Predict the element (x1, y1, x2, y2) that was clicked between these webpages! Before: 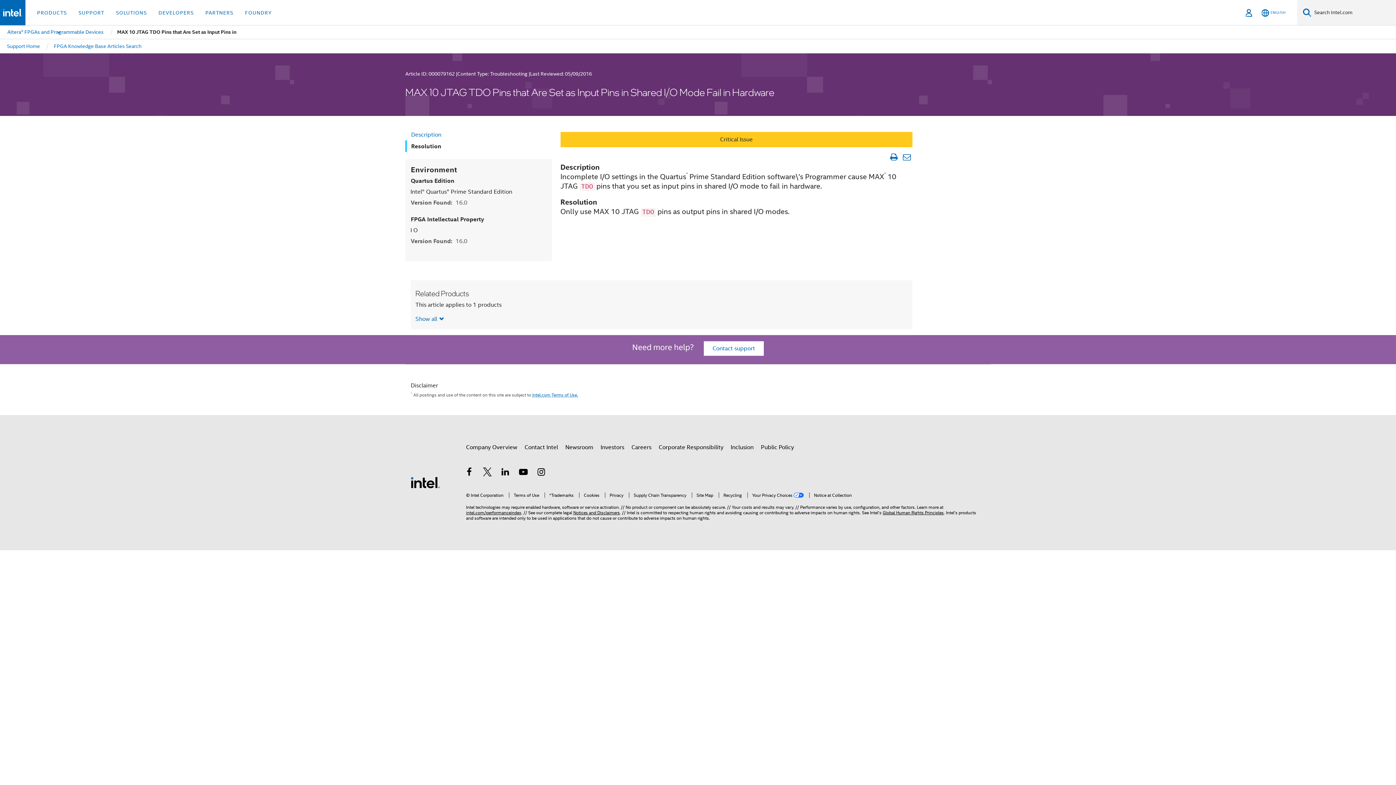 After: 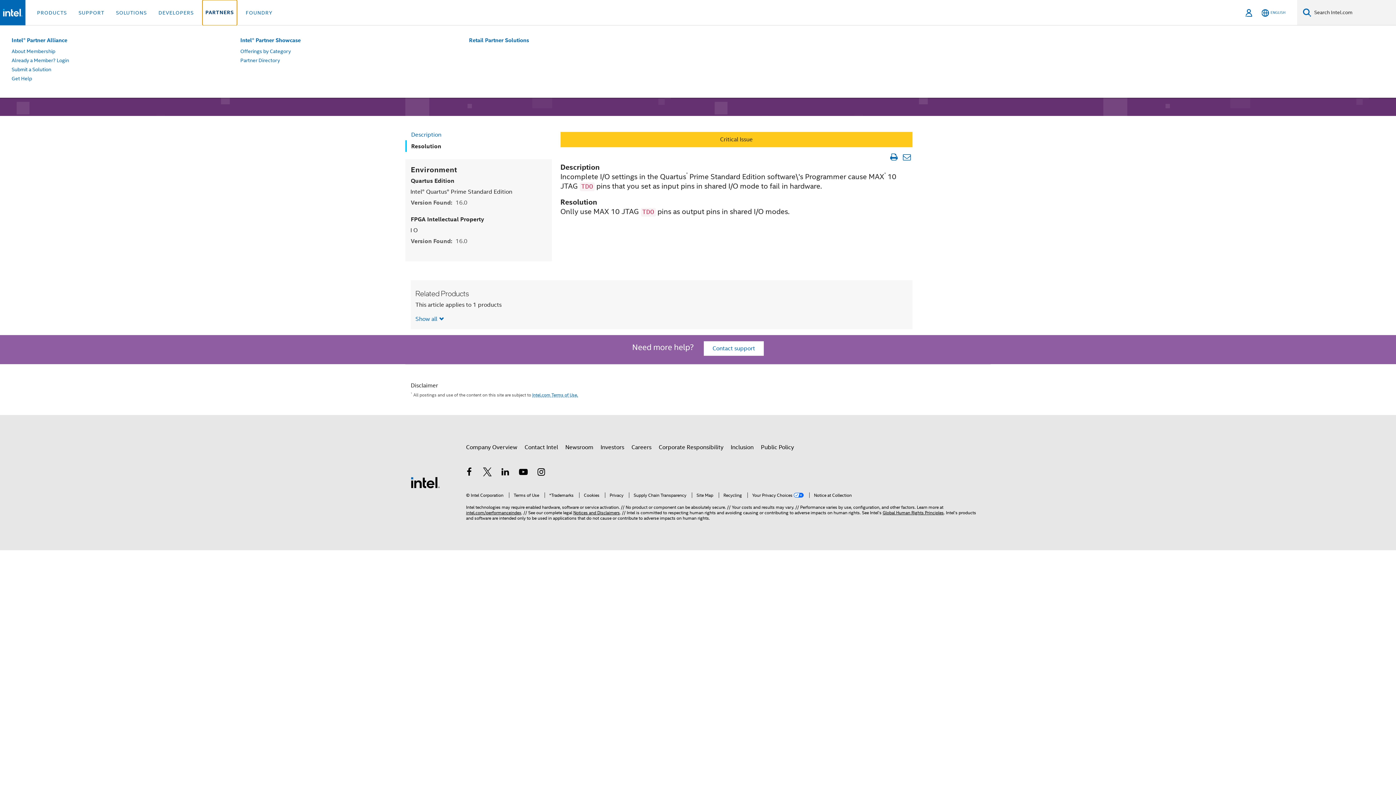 Action: bbox: (202, 0, 236, 25) label: PARTNERS